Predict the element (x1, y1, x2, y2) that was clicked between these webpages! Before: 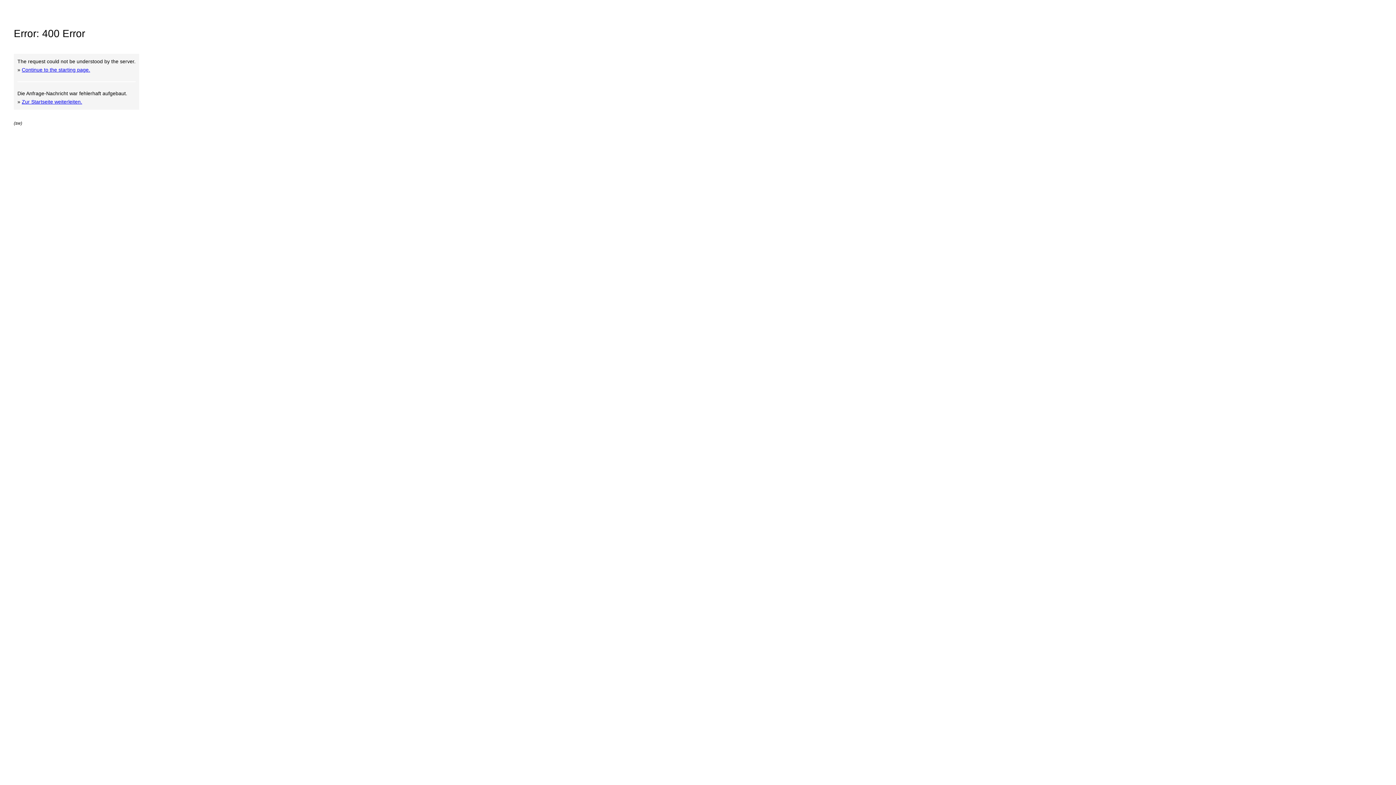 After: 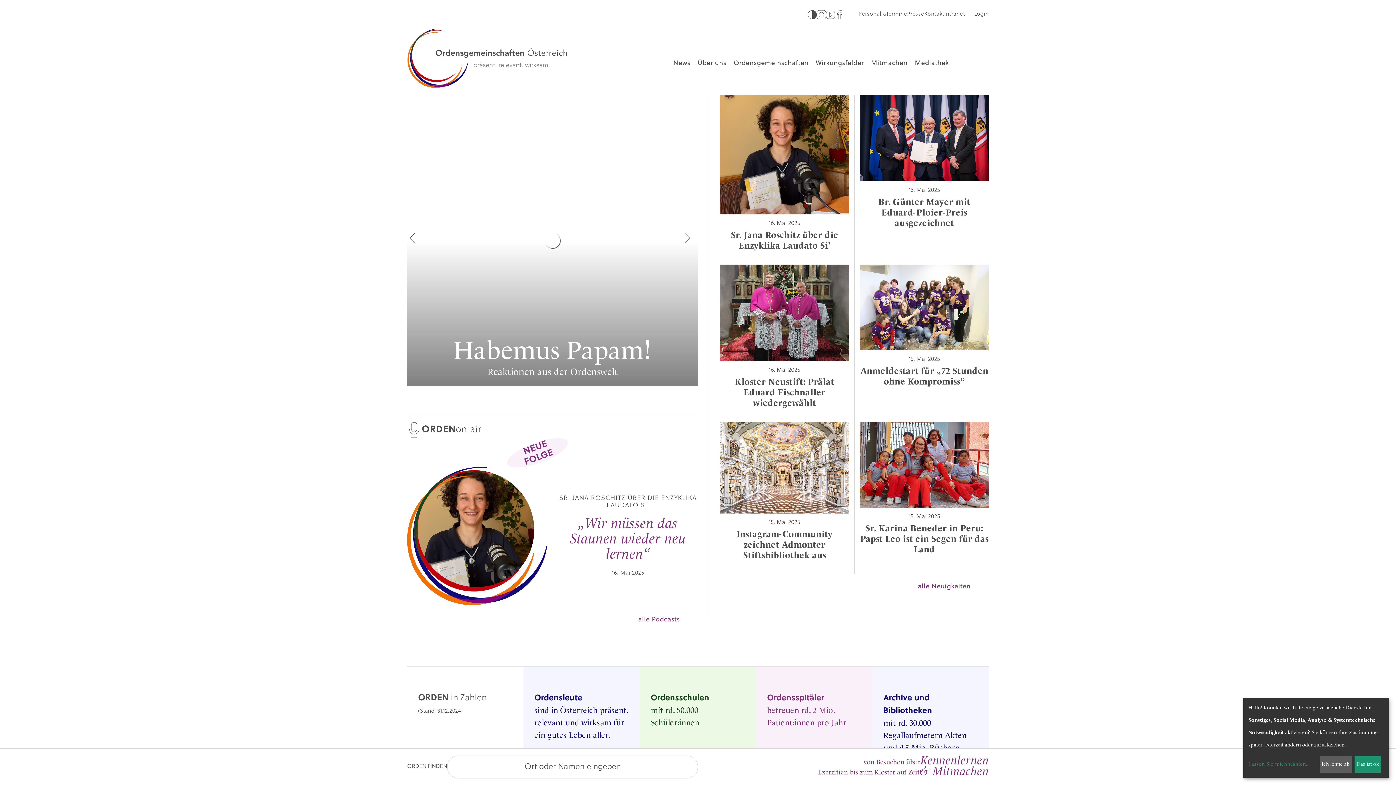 Action: bbox: (21, 66, 90, 72) label: Continue to the starting page.